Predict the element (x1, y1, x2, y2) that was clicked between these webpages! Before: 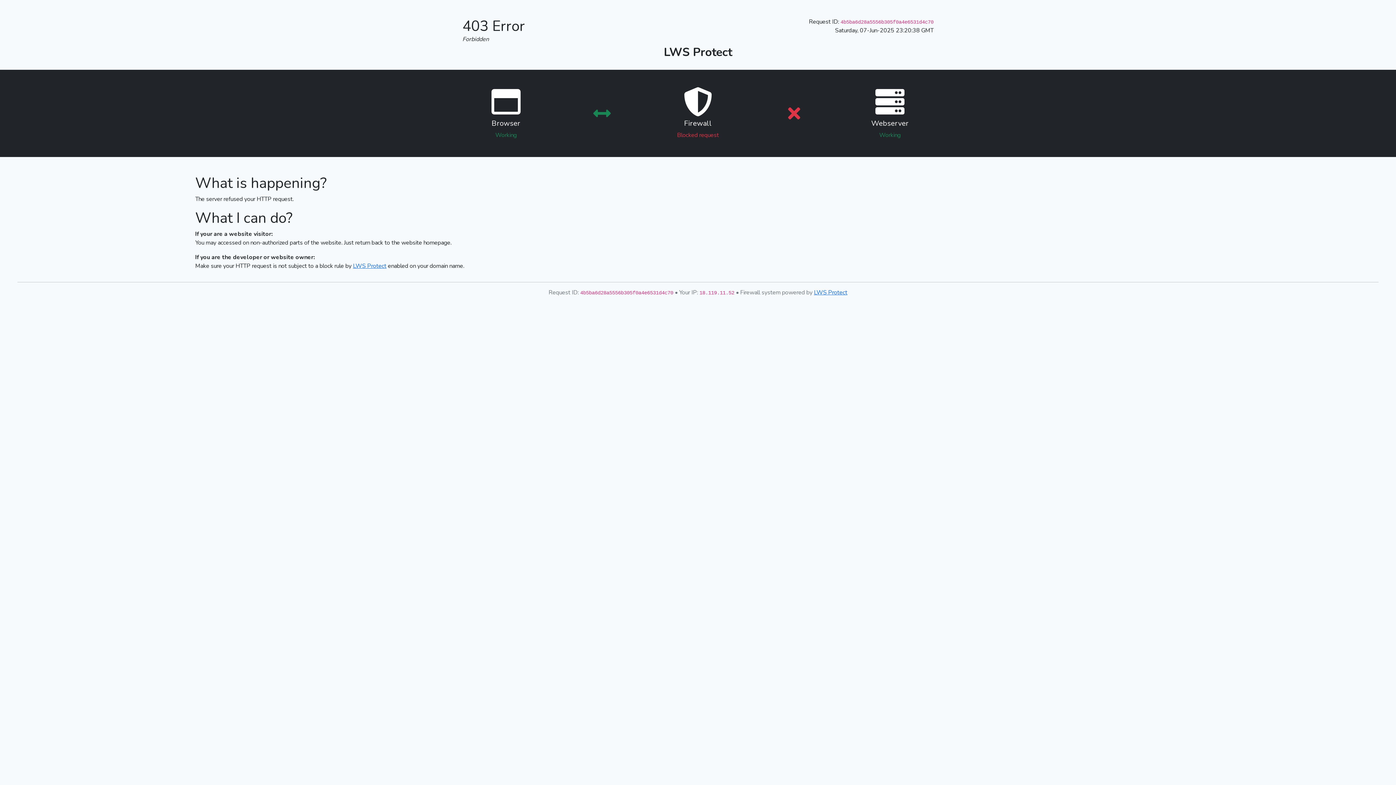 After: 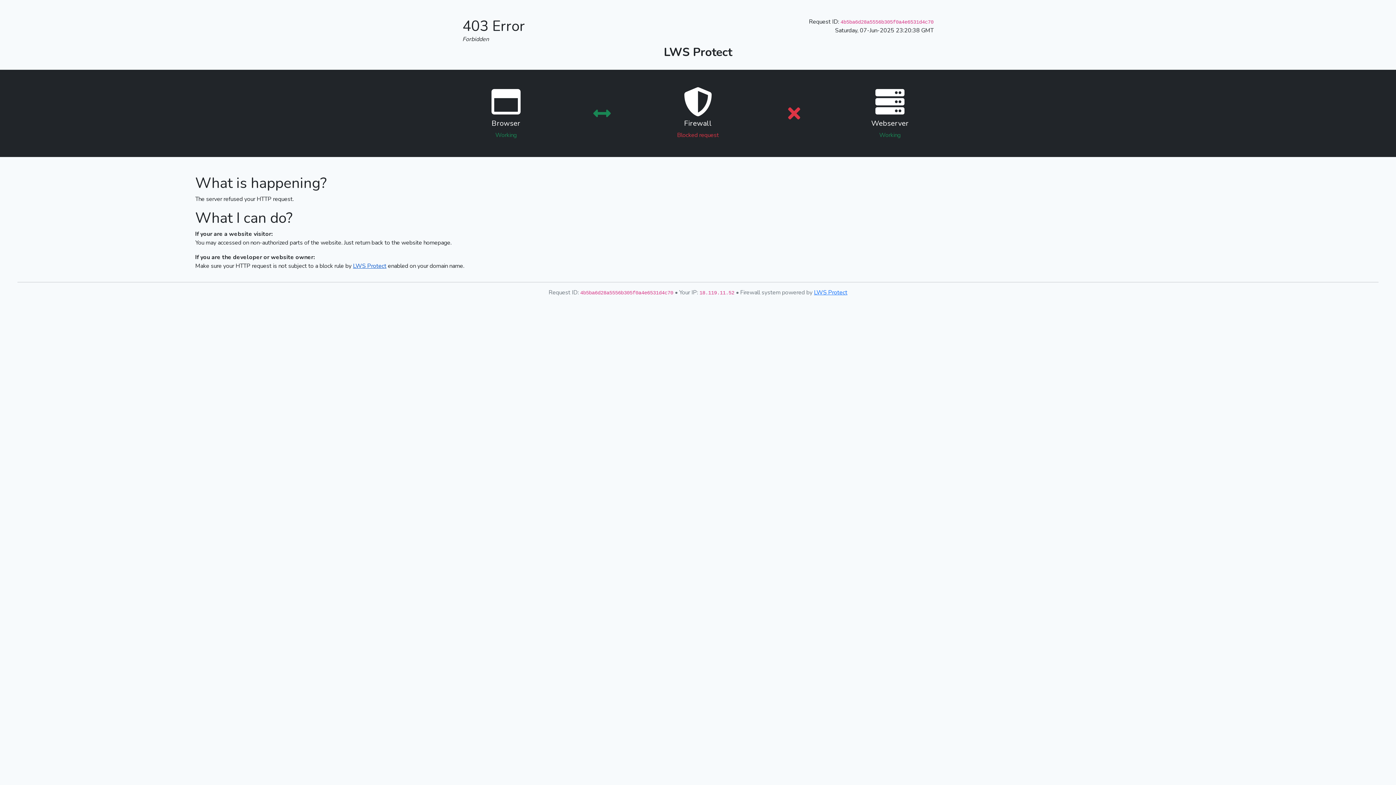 Action: label: LWS Protect bbox: (353, 262, 386, 270)